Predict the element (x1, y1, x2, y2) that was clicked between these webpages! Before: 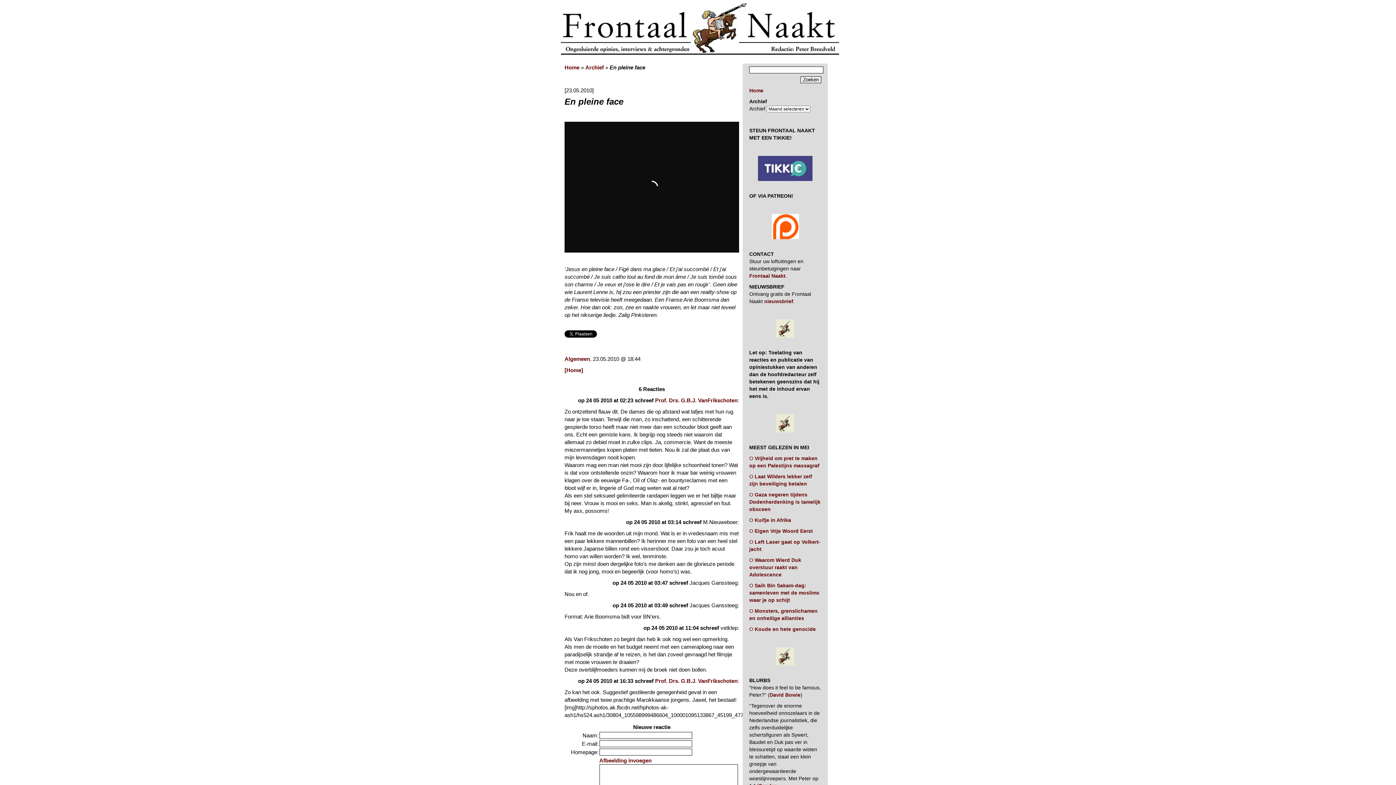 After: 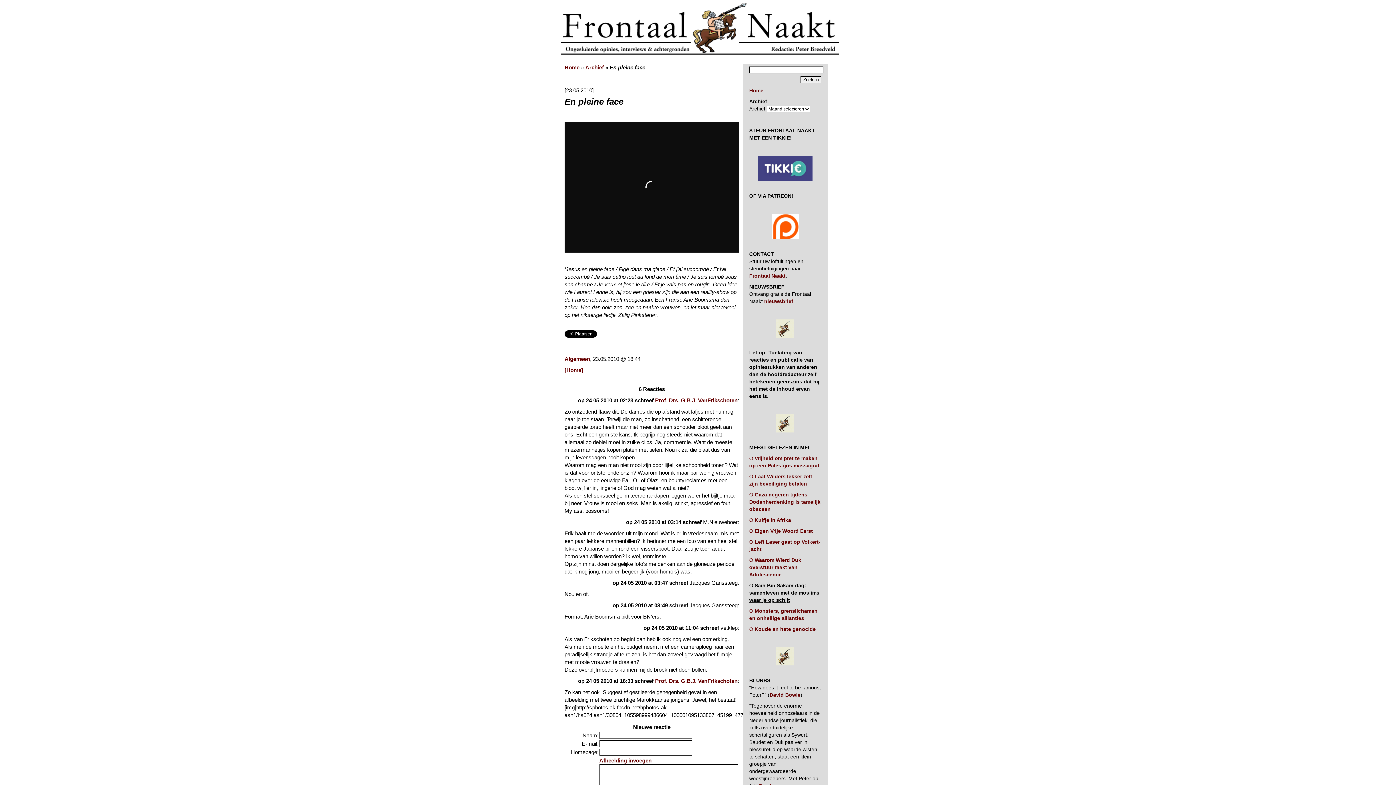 Action: bbox: (749, 582, 819, 603) label: O Saih Bin Sakam-dag: samenleven met de moslims waar je op schijt